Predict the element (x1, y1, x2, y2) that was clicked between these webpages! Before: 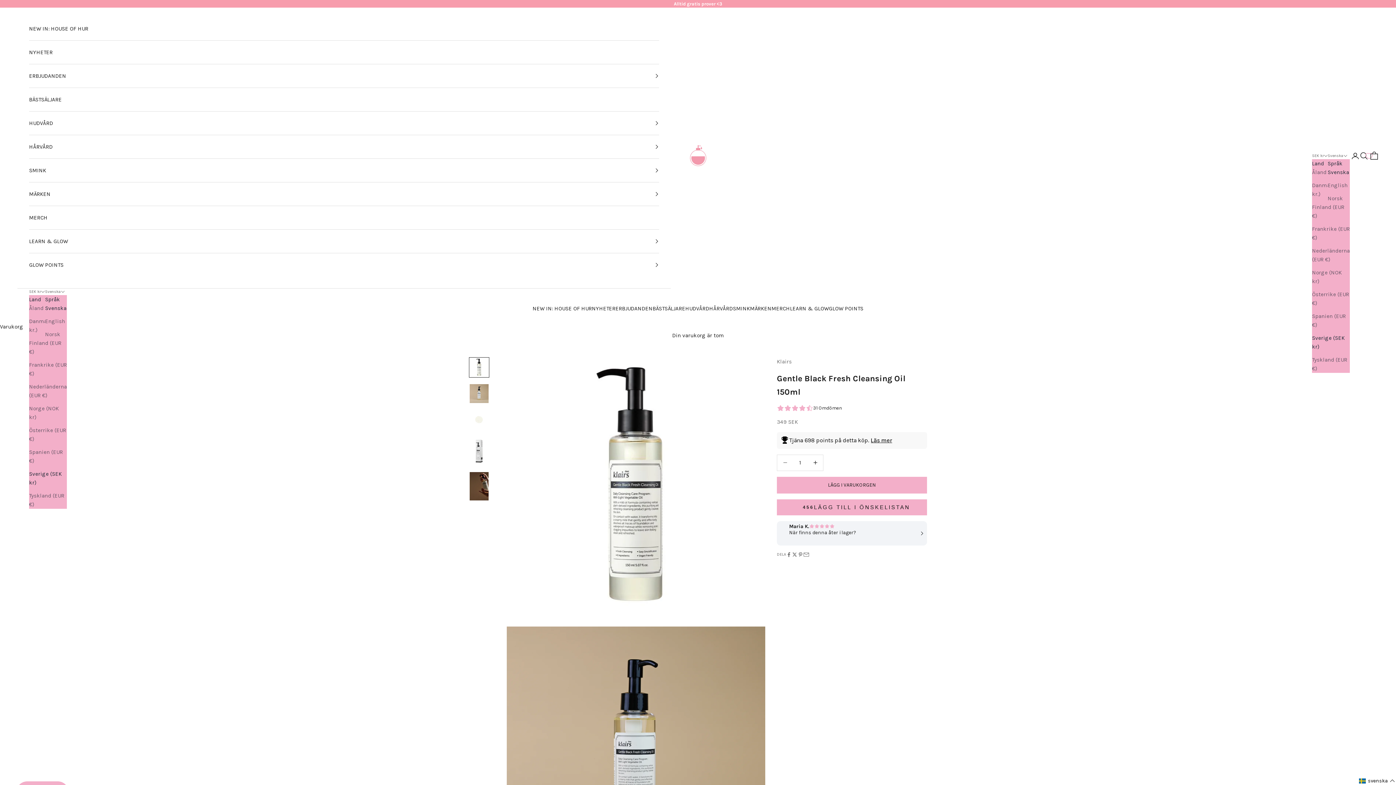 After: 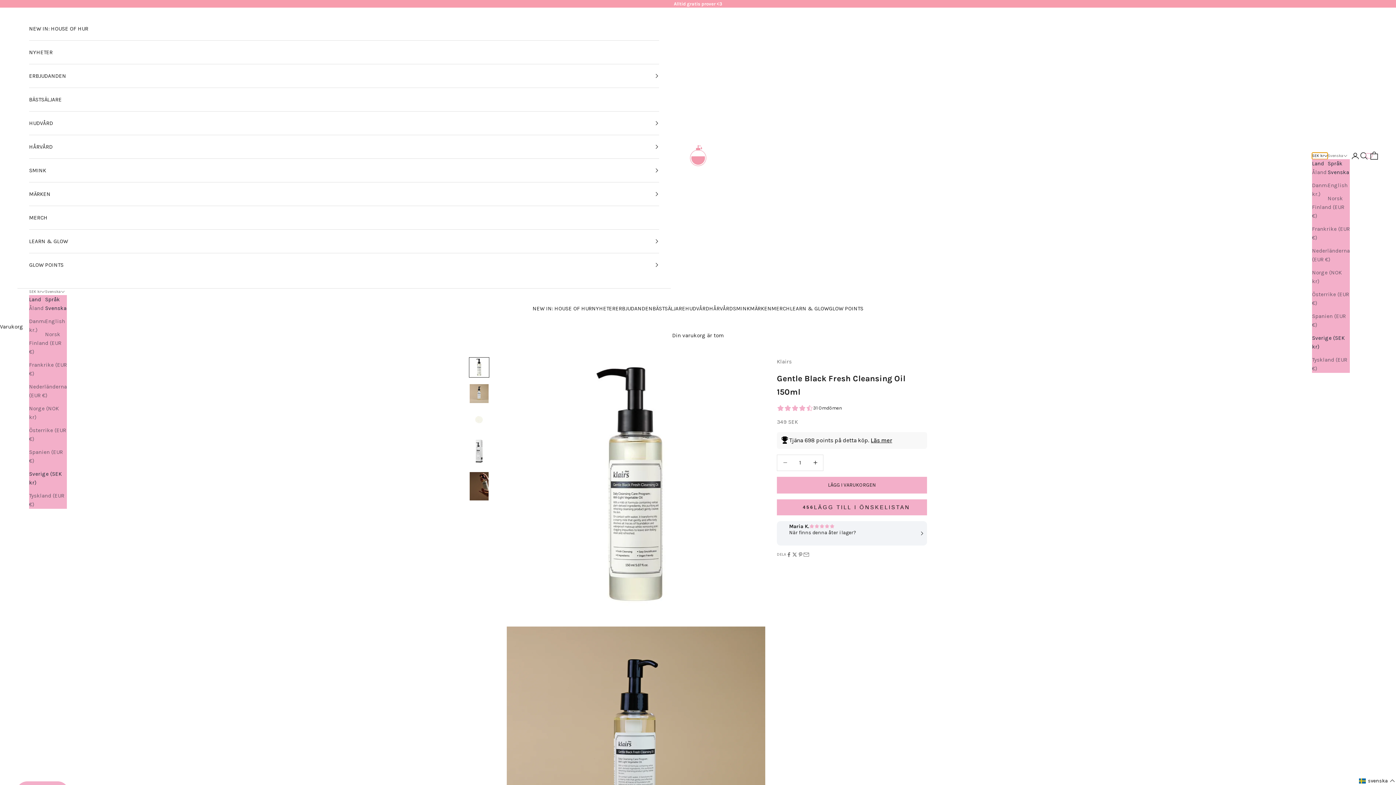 Action: bbox: (1312, 152, 1328, 159) label: Byt land eller valuta